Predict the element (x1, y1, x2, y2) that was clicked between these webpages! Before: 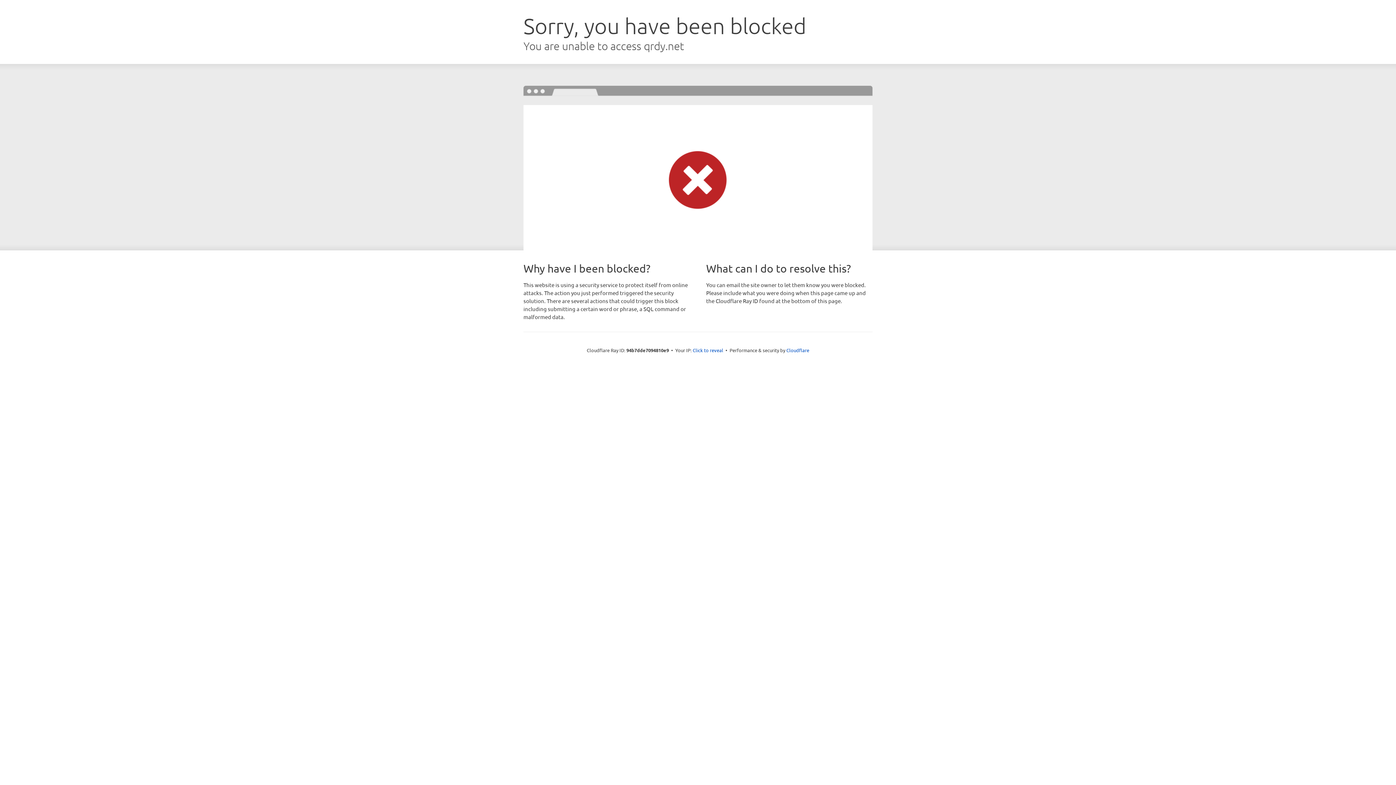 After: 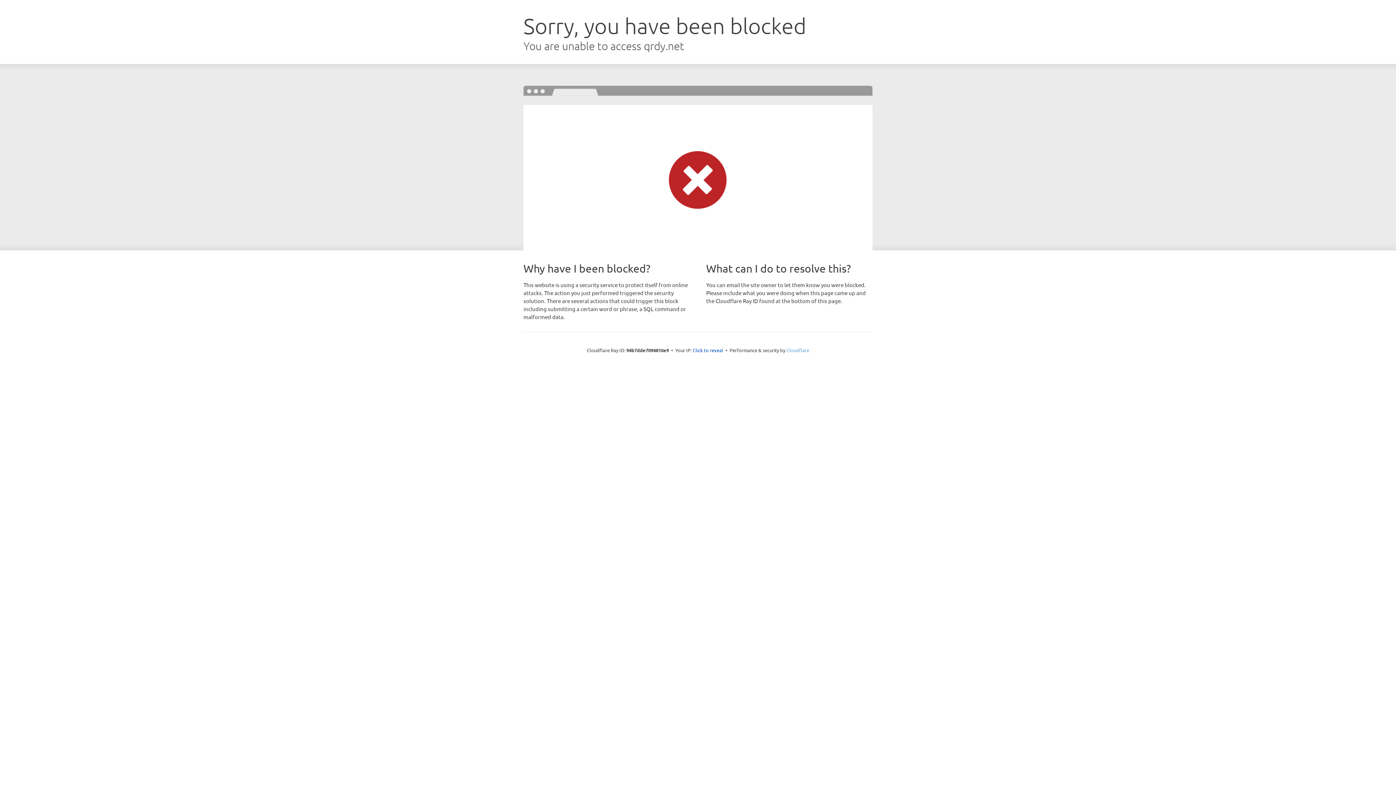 Action: bbox: (786, 347, 809, 353) label: Cloudflare